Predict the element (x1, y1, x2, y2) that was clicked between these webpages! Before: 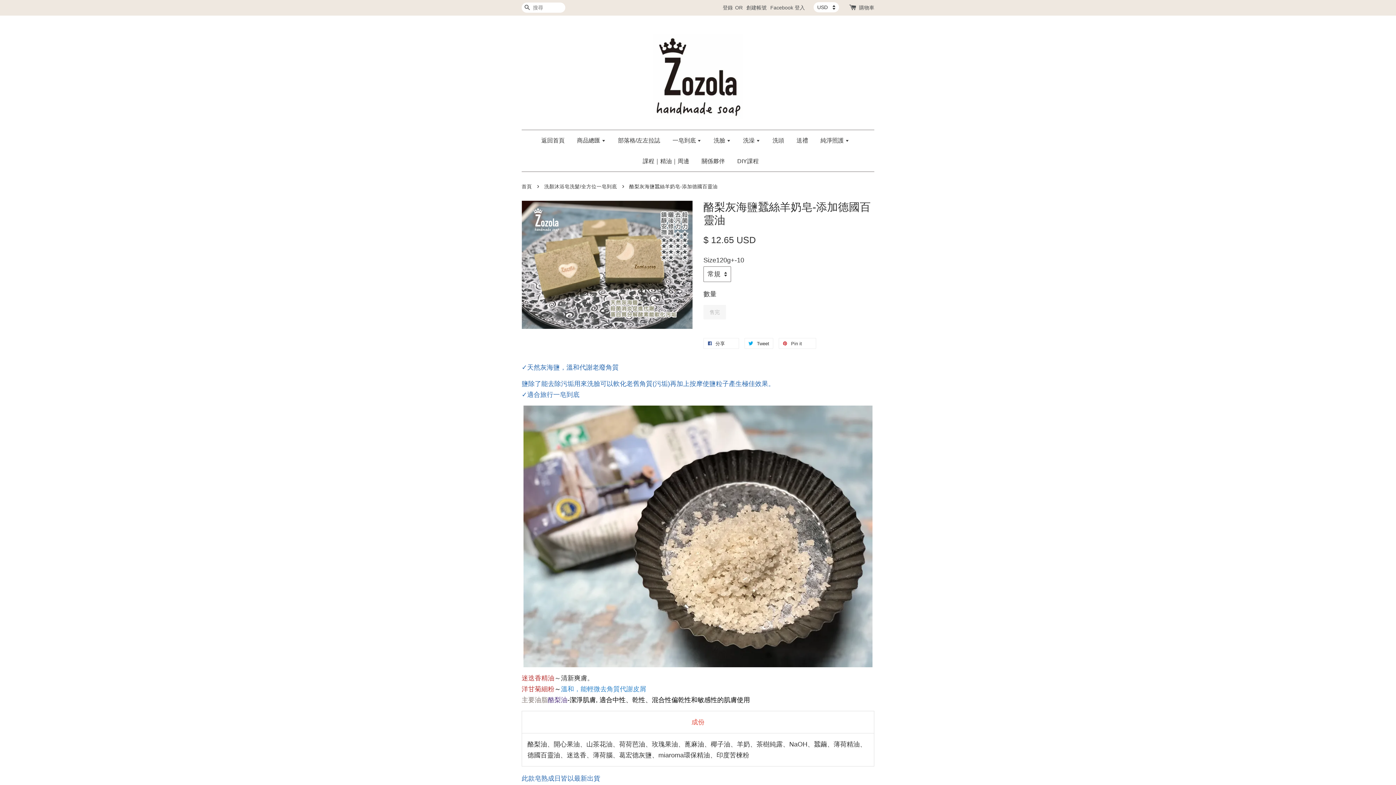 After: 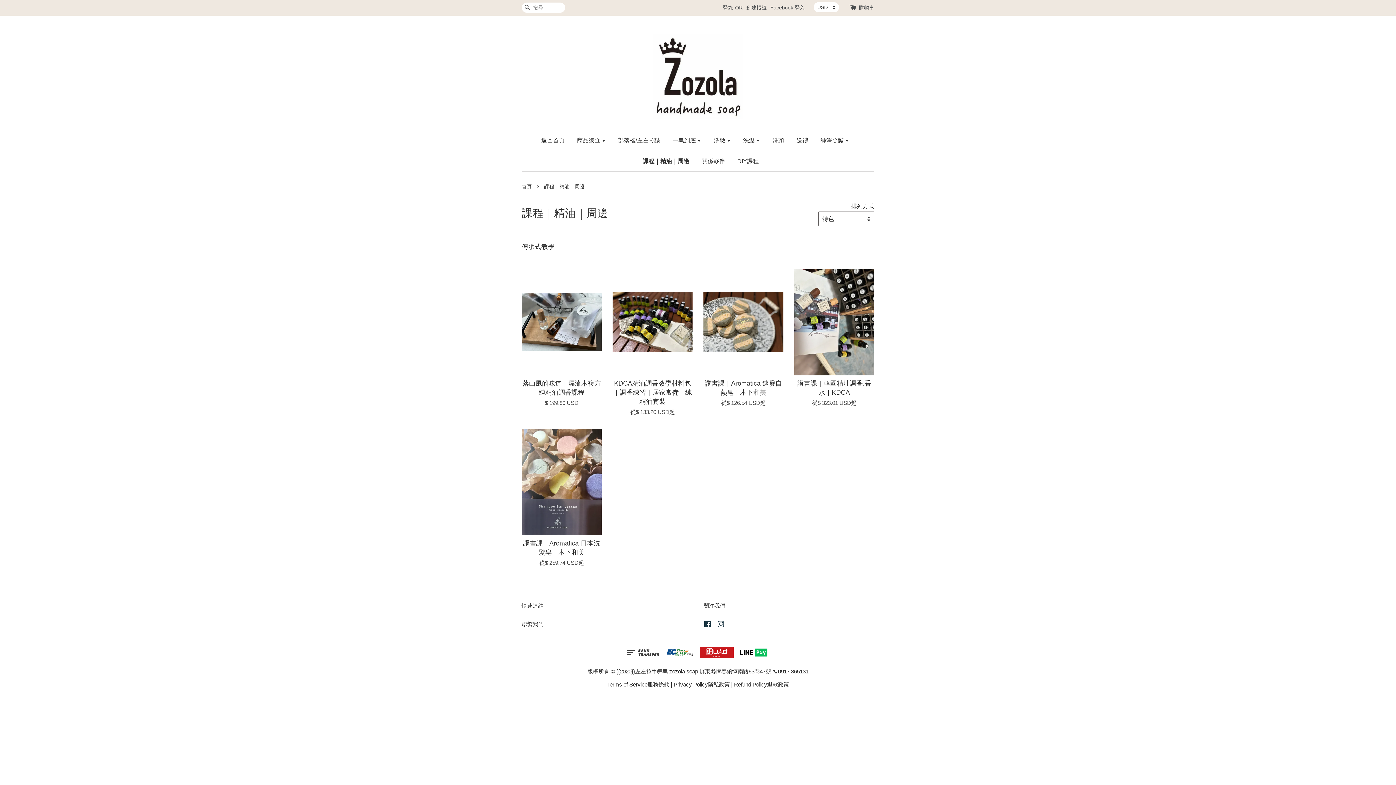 Action: label: 課程｜精油｜周邊 bbox: (637, 150, 694, 171)